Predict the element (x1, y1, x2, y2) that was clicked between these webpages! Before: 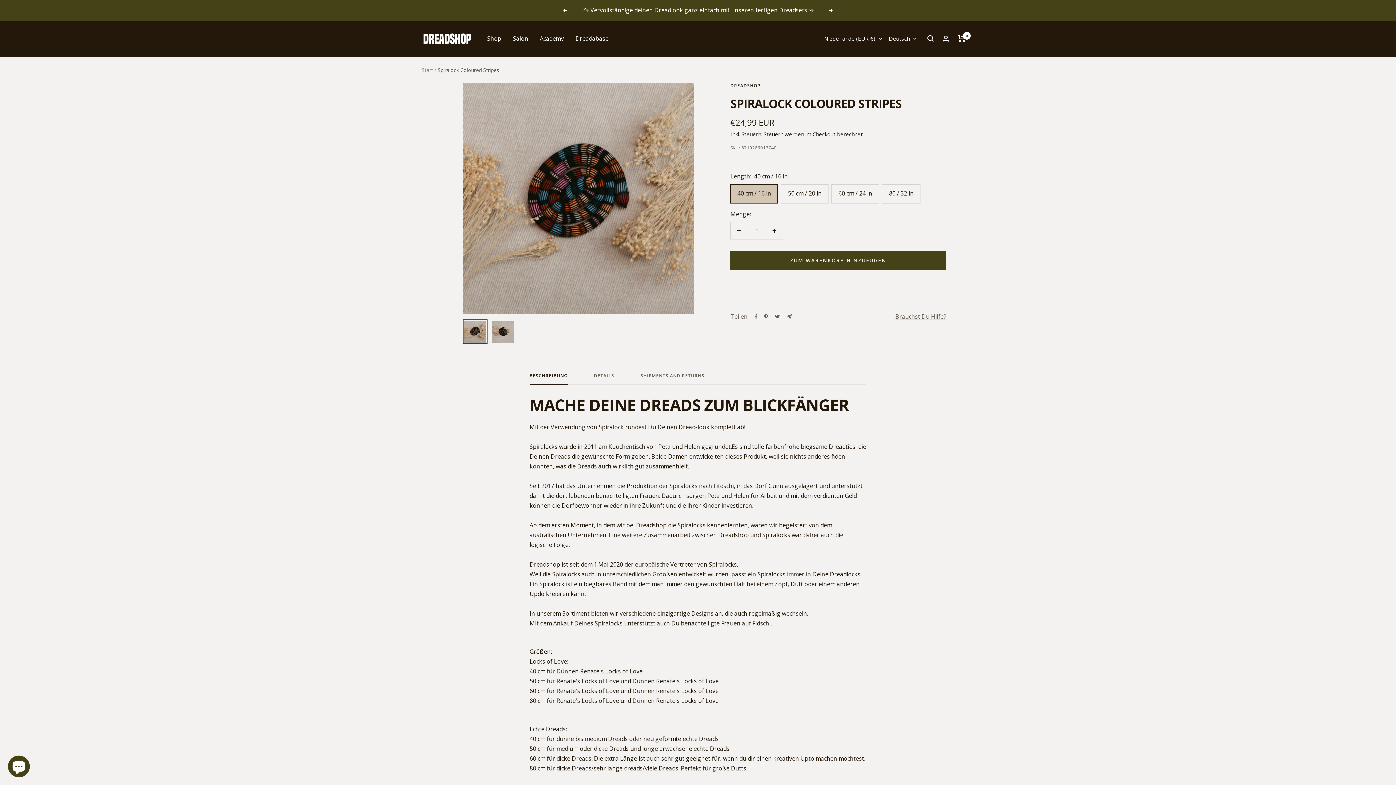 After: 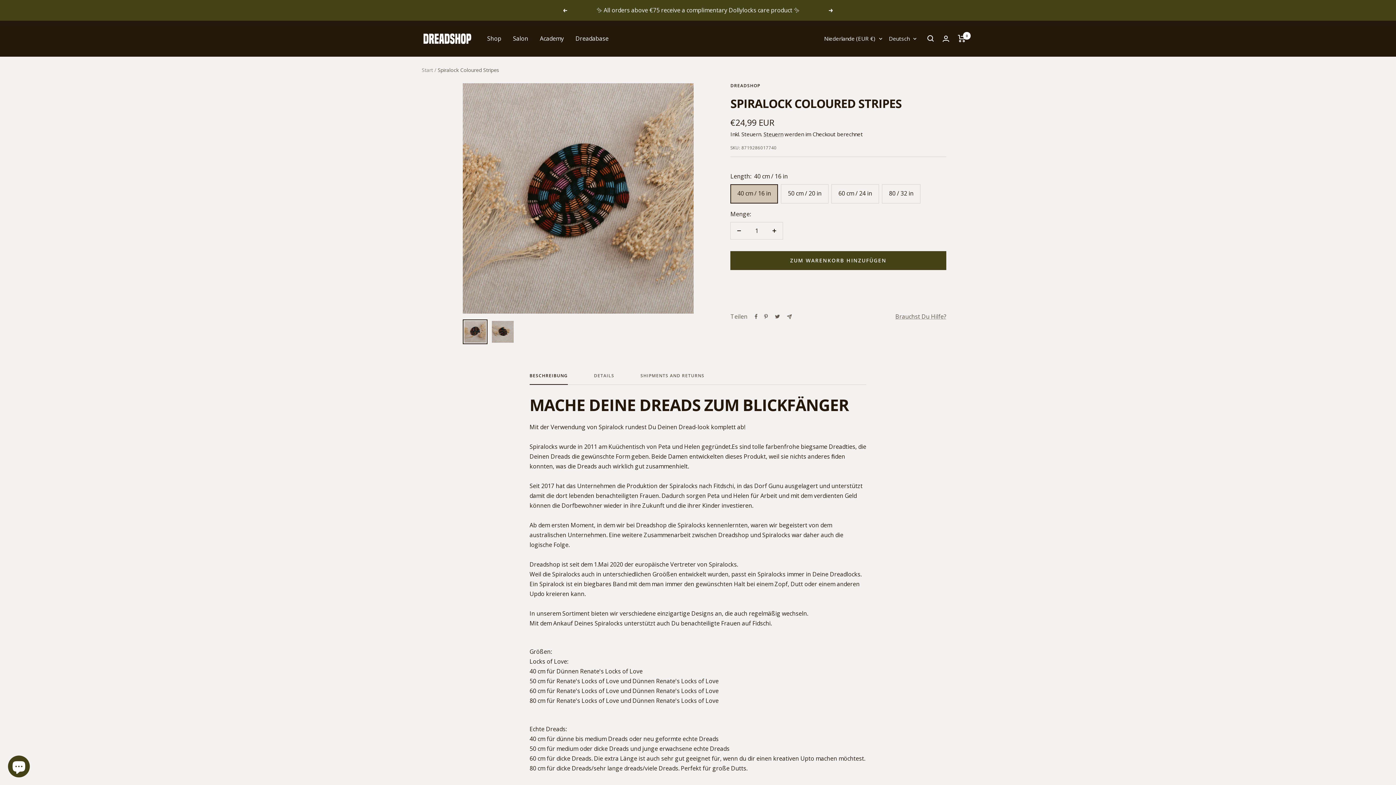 Action: bbox: (462, 319, 487, 344)